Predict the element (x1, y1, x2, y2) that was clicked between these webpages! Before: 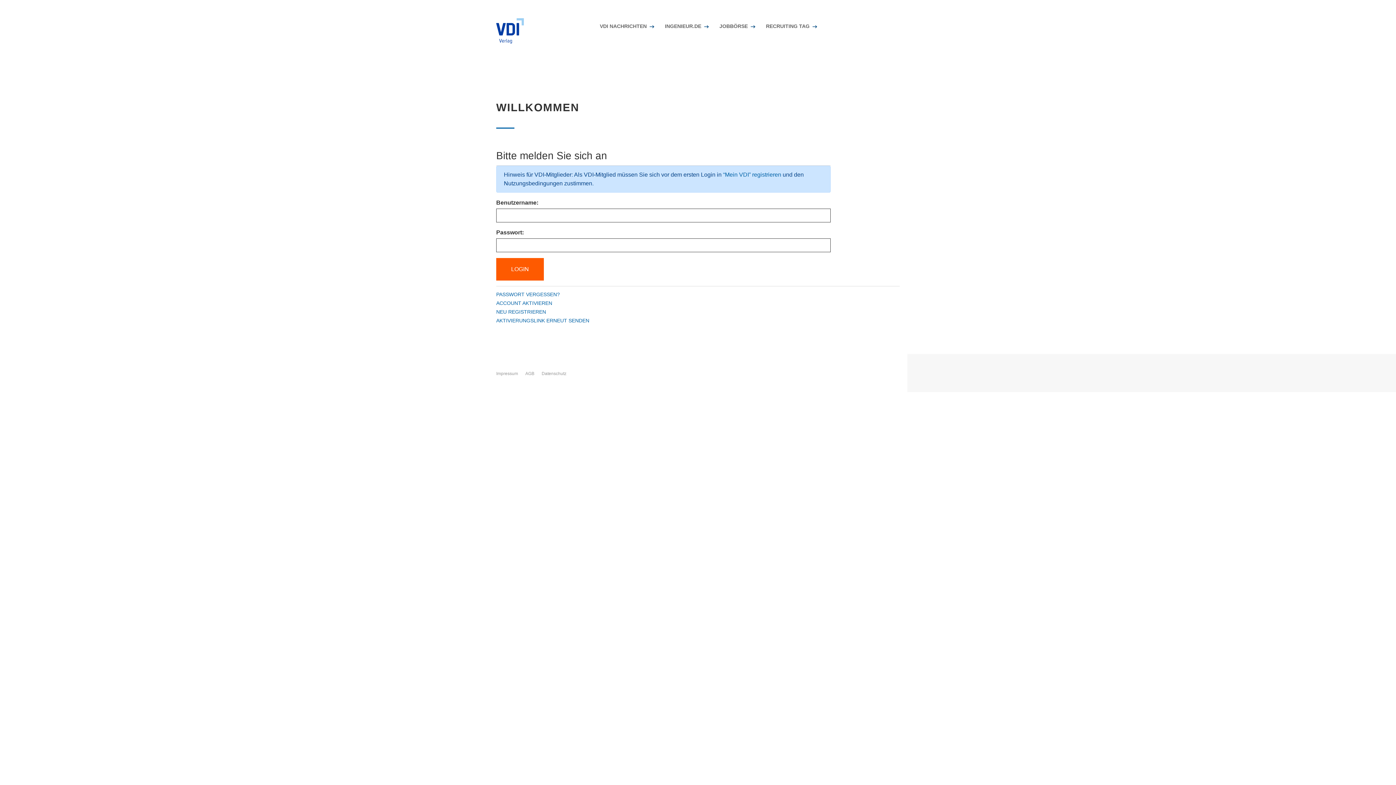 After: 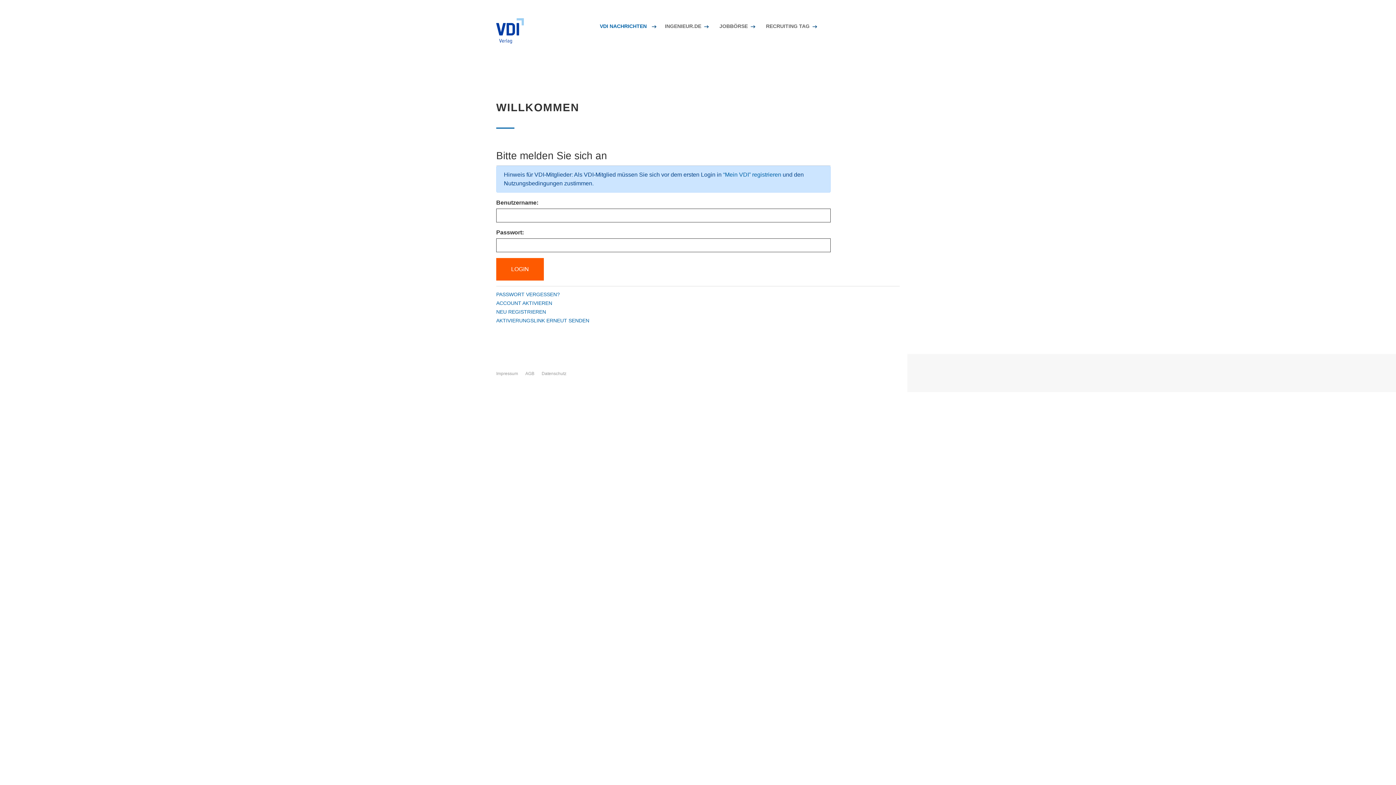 Action: bbox: (600, 22, 646, 30) label: VDI NACHRICHTEN